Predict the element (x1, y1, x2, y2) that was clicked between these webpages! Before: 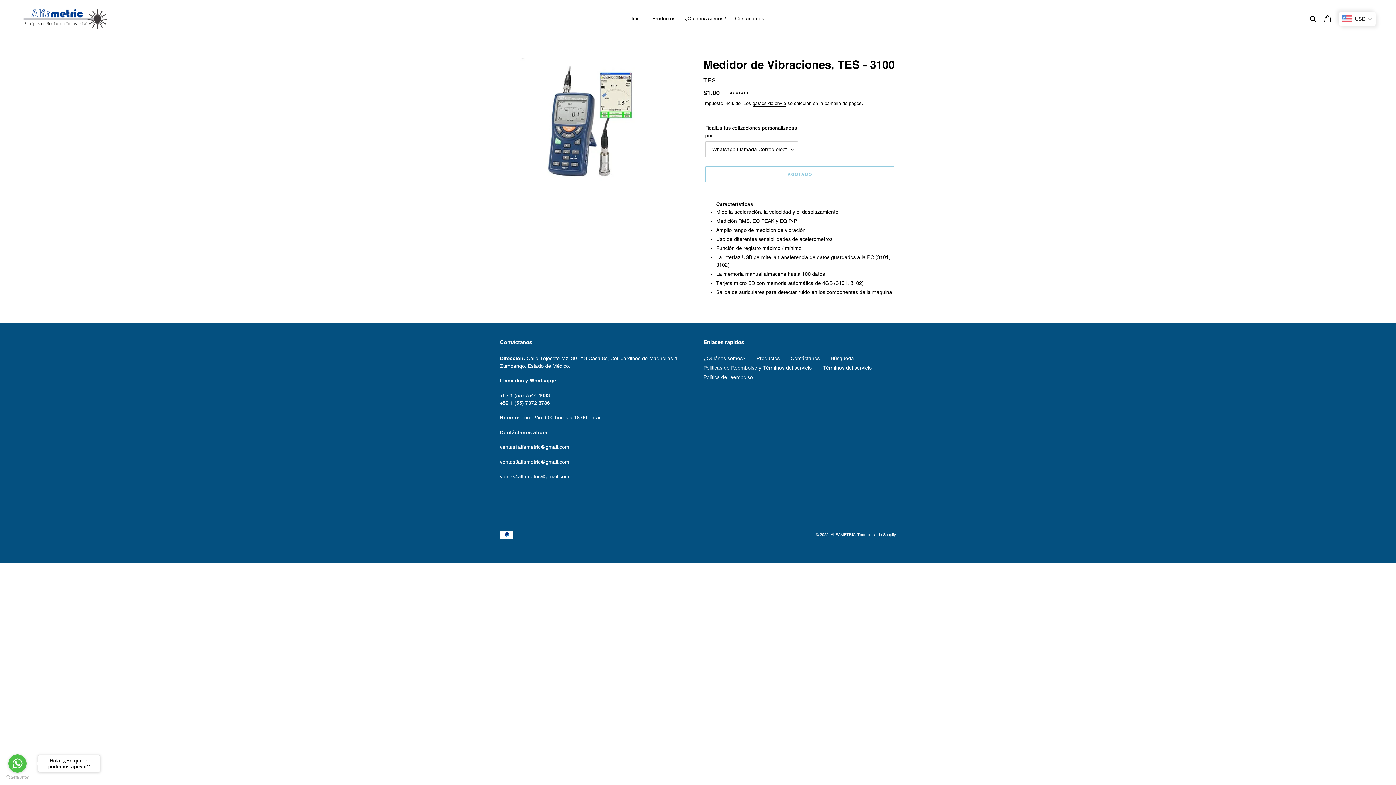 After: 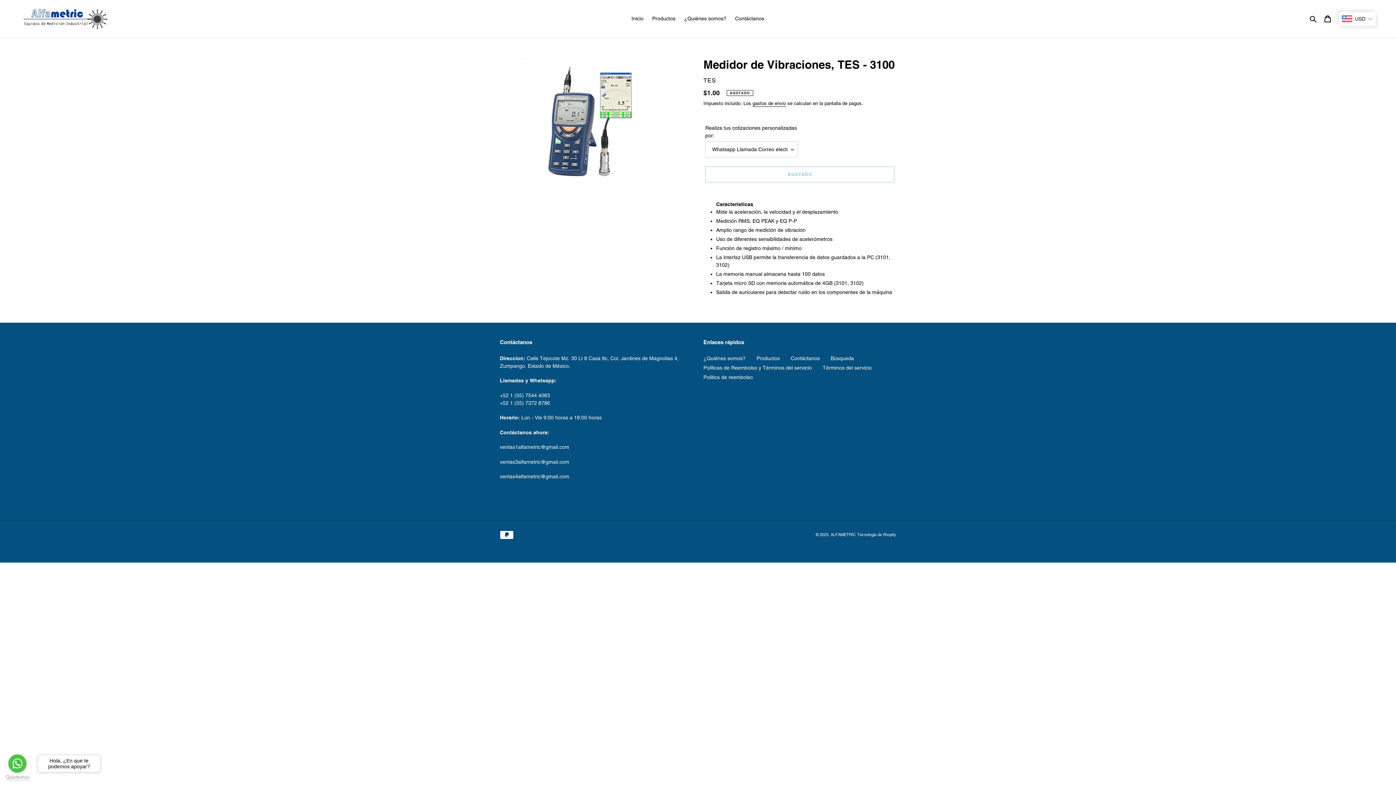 Action: bbox: (5, 775, 29, 780) label: Go to GetButton.io website